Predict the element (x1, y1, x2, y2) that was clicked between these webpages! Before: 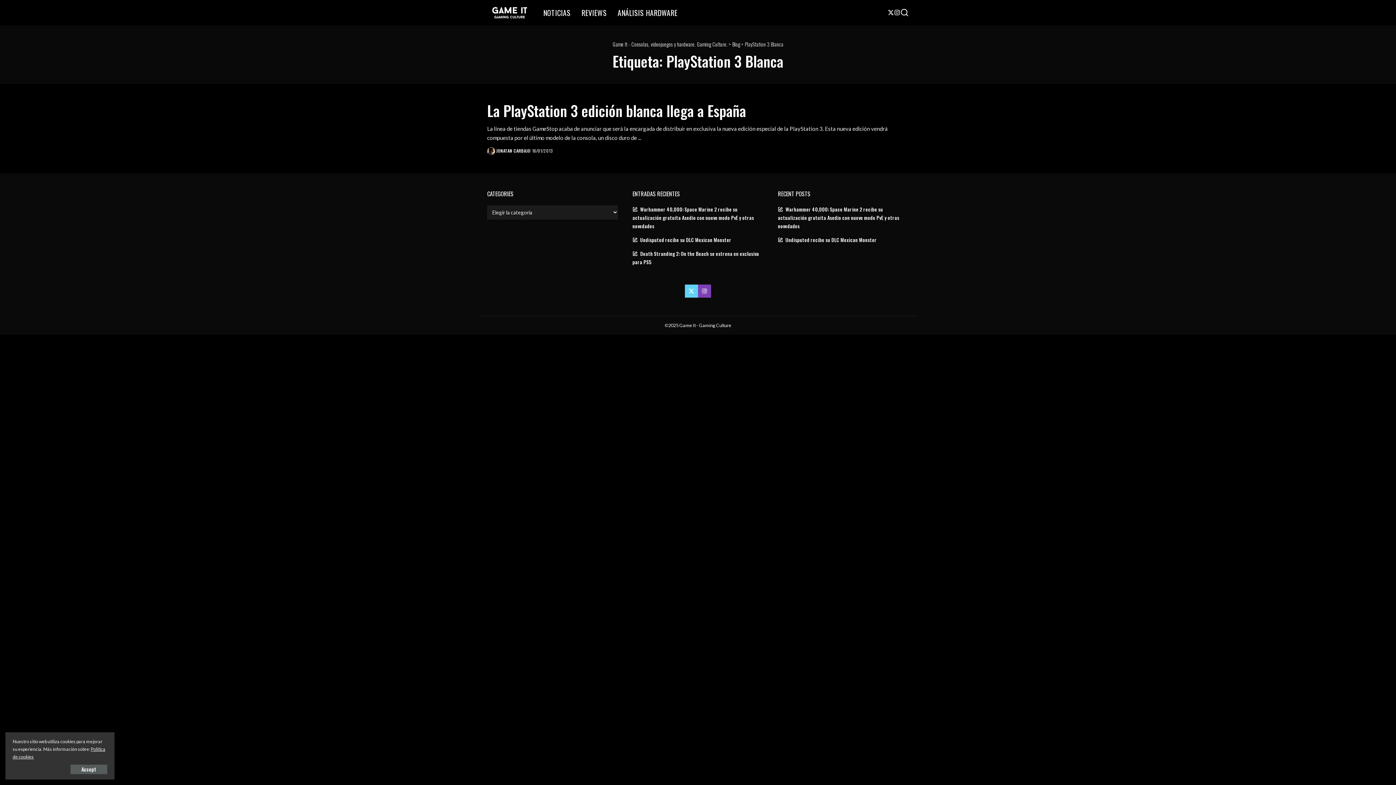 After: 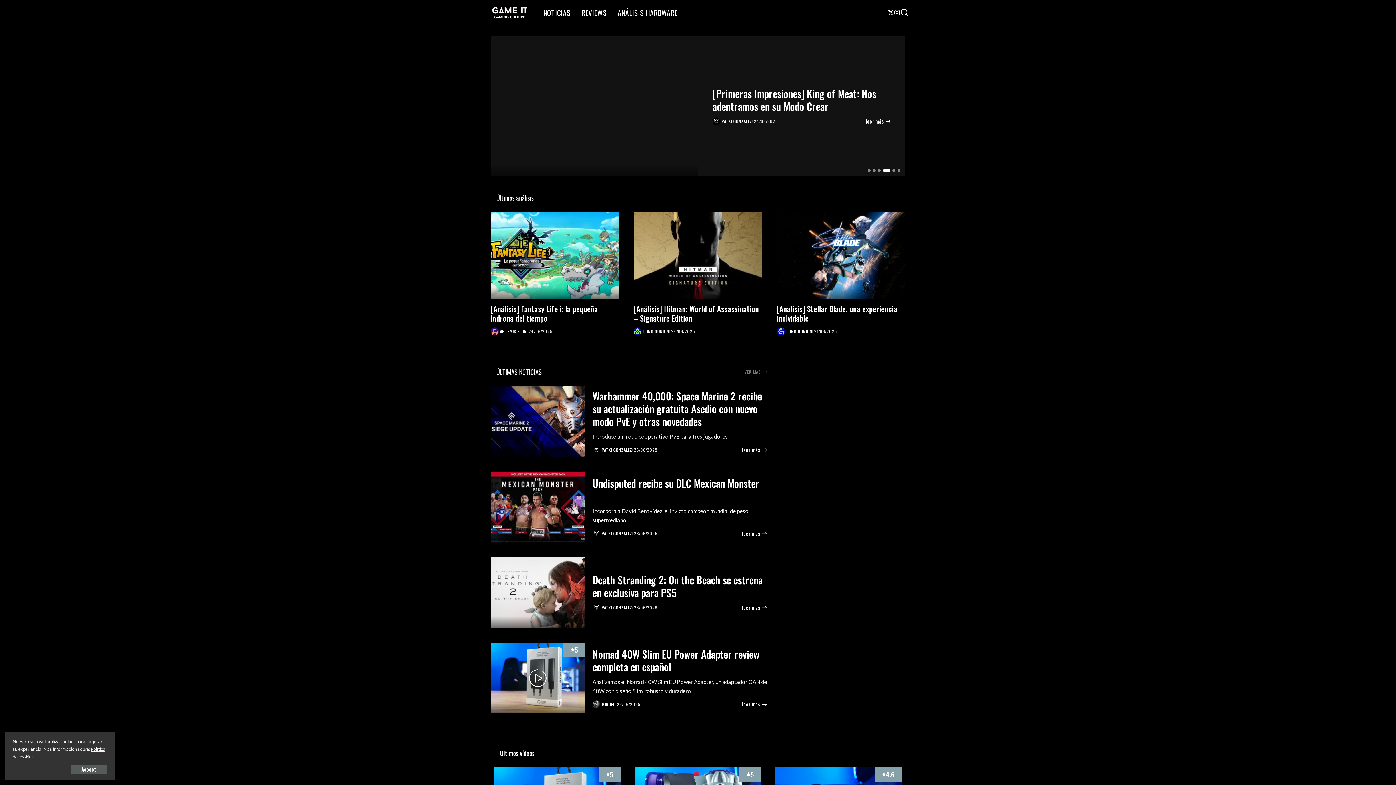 Action: bbox: (612, 40, 727, 48) label: Game It - Consolas, videojuegos y hardware. Gaming Culture.